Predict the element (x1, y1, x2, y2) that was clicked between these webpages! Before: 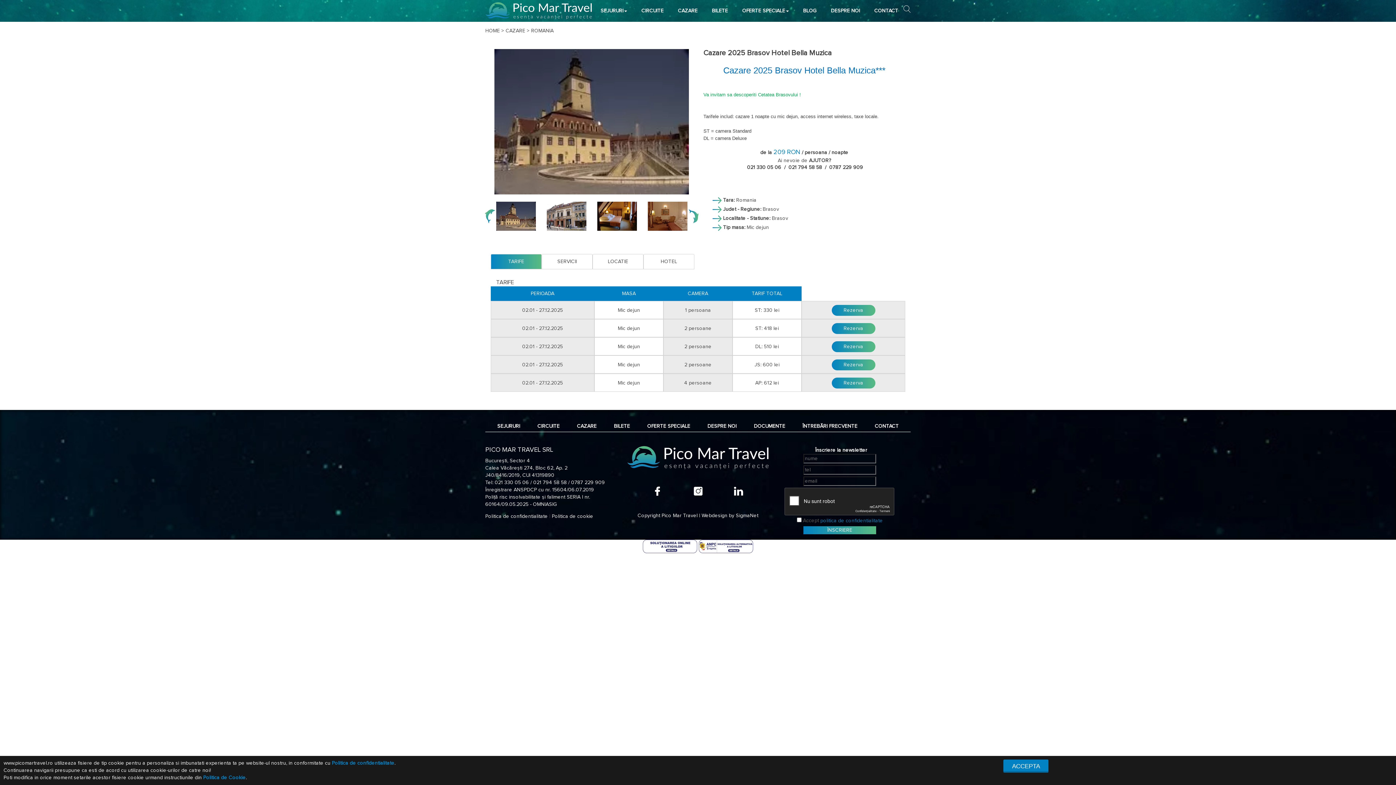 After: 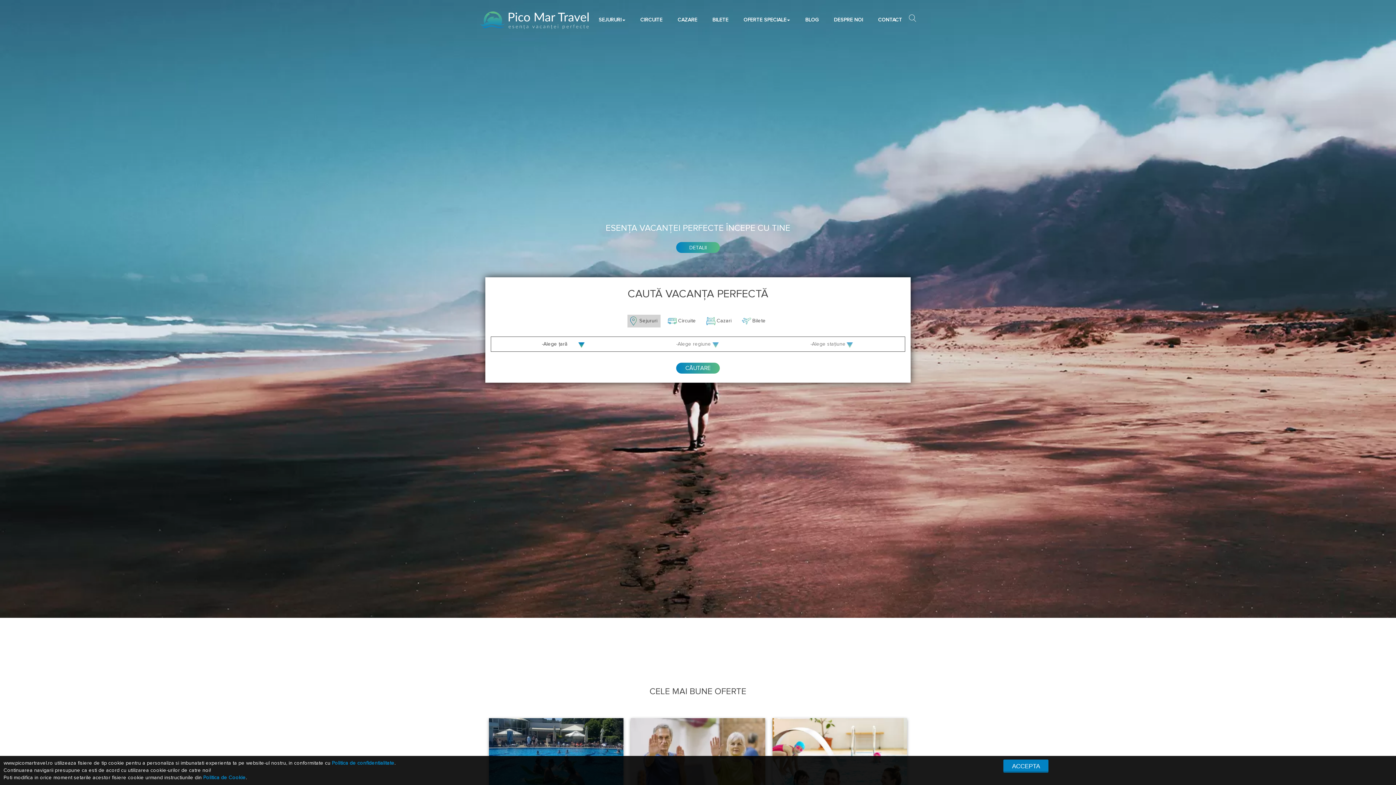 Action: label: HOME bbox: (485, 28, 500, 33)